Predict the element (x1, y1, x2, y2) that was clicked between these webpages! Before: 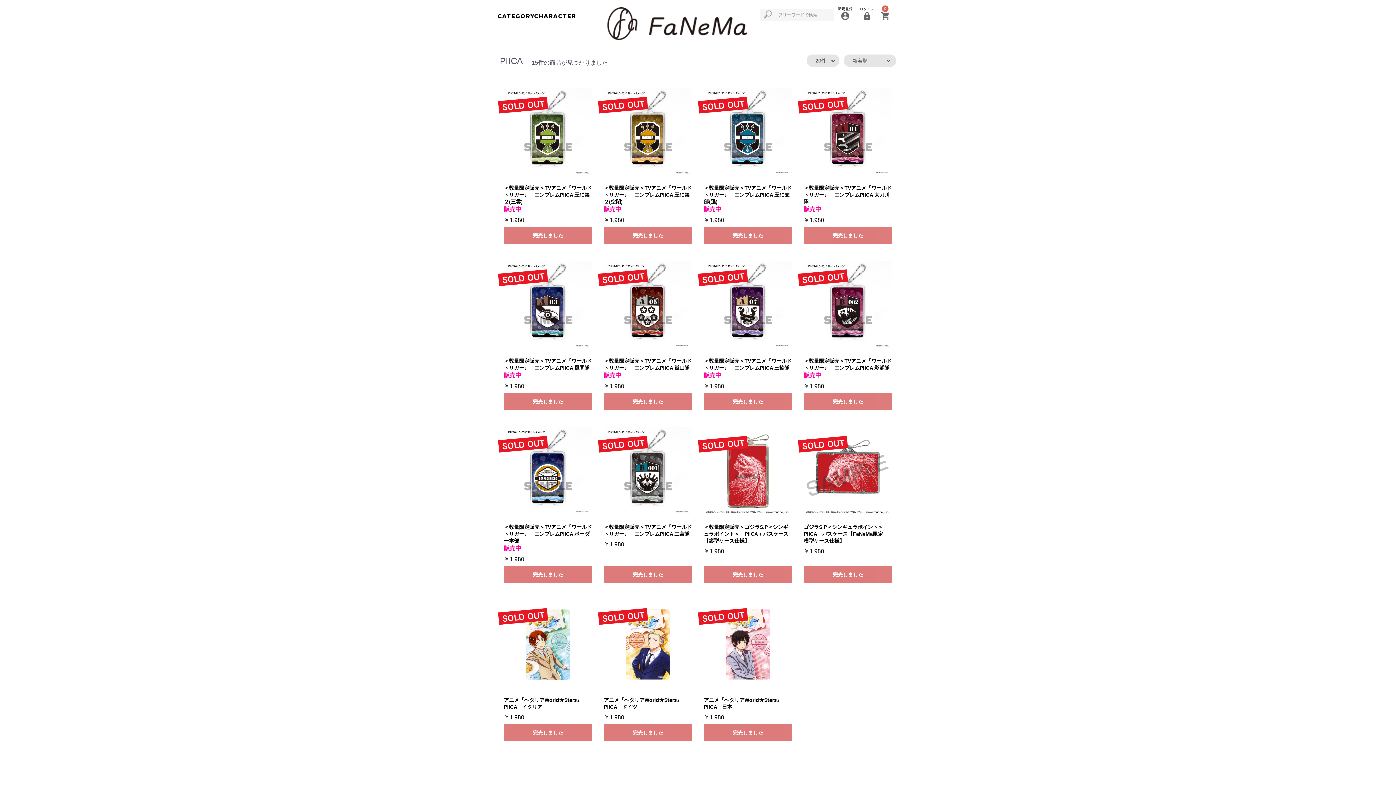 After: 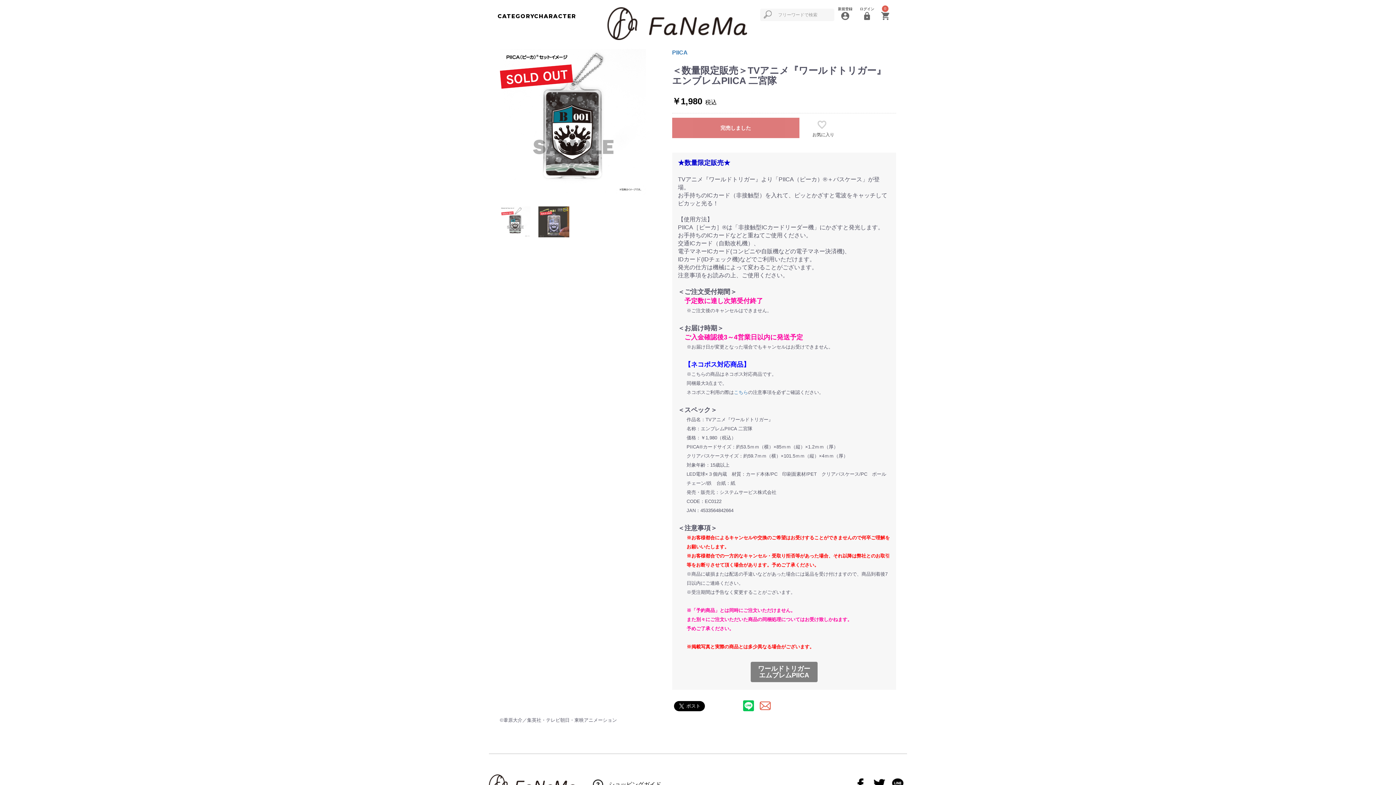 Action: label: ＜数量限定販売＞TVアニメ『ワールドトリガー』　エンブレムPIICA 二宮隊

￥1,980 bbox: (604, 427, 692, 551)